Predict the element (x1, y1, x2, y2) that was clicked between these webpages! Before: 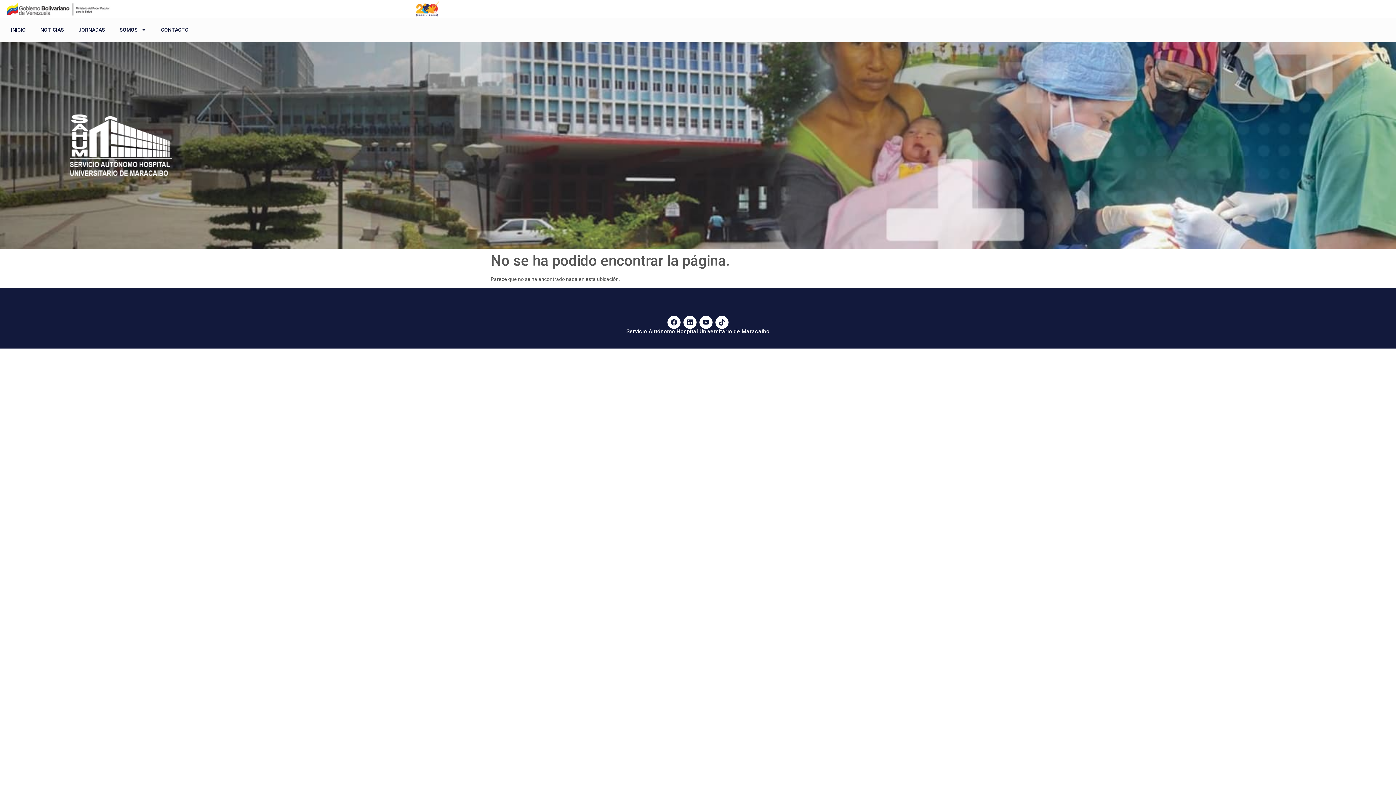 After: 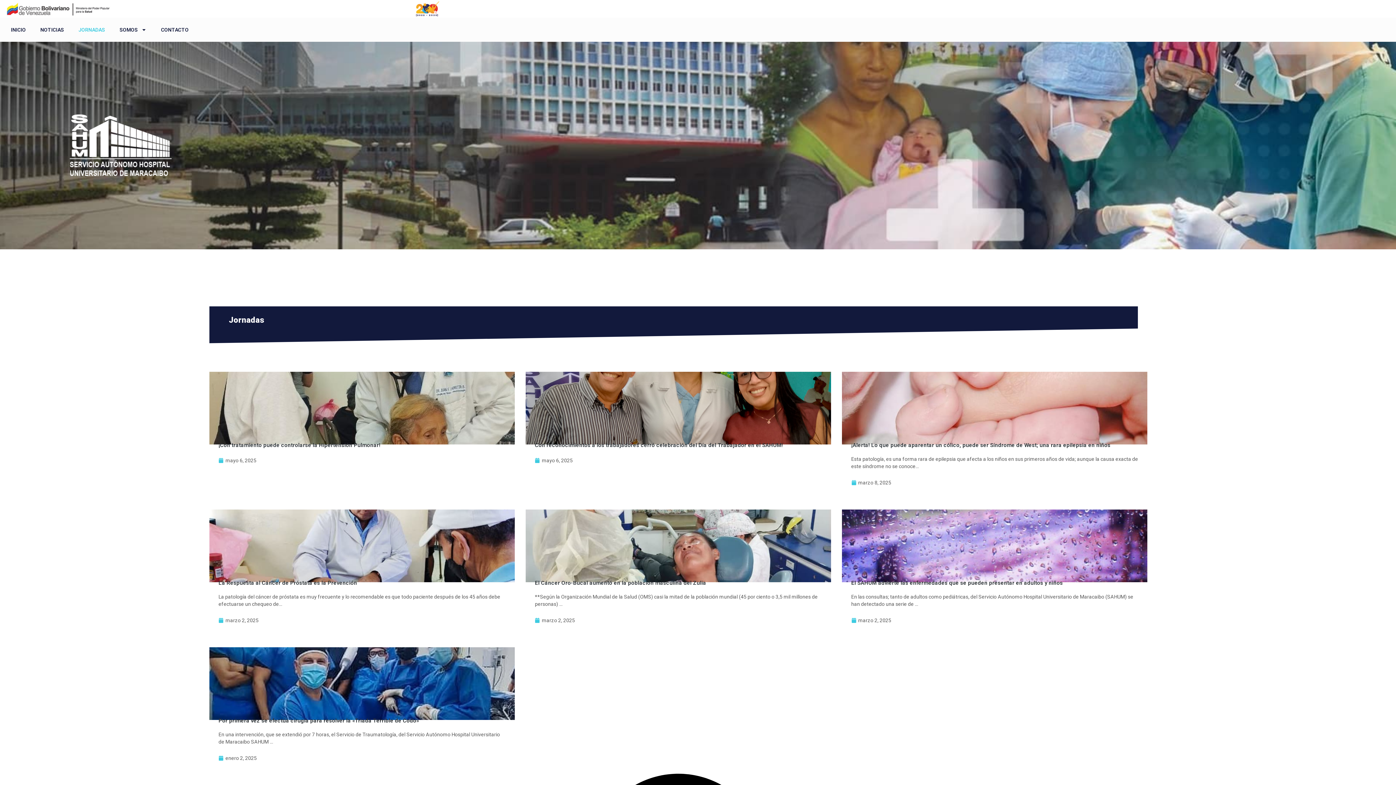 Action: label: JORNADAS bbox: (71, 21, 112, 38)